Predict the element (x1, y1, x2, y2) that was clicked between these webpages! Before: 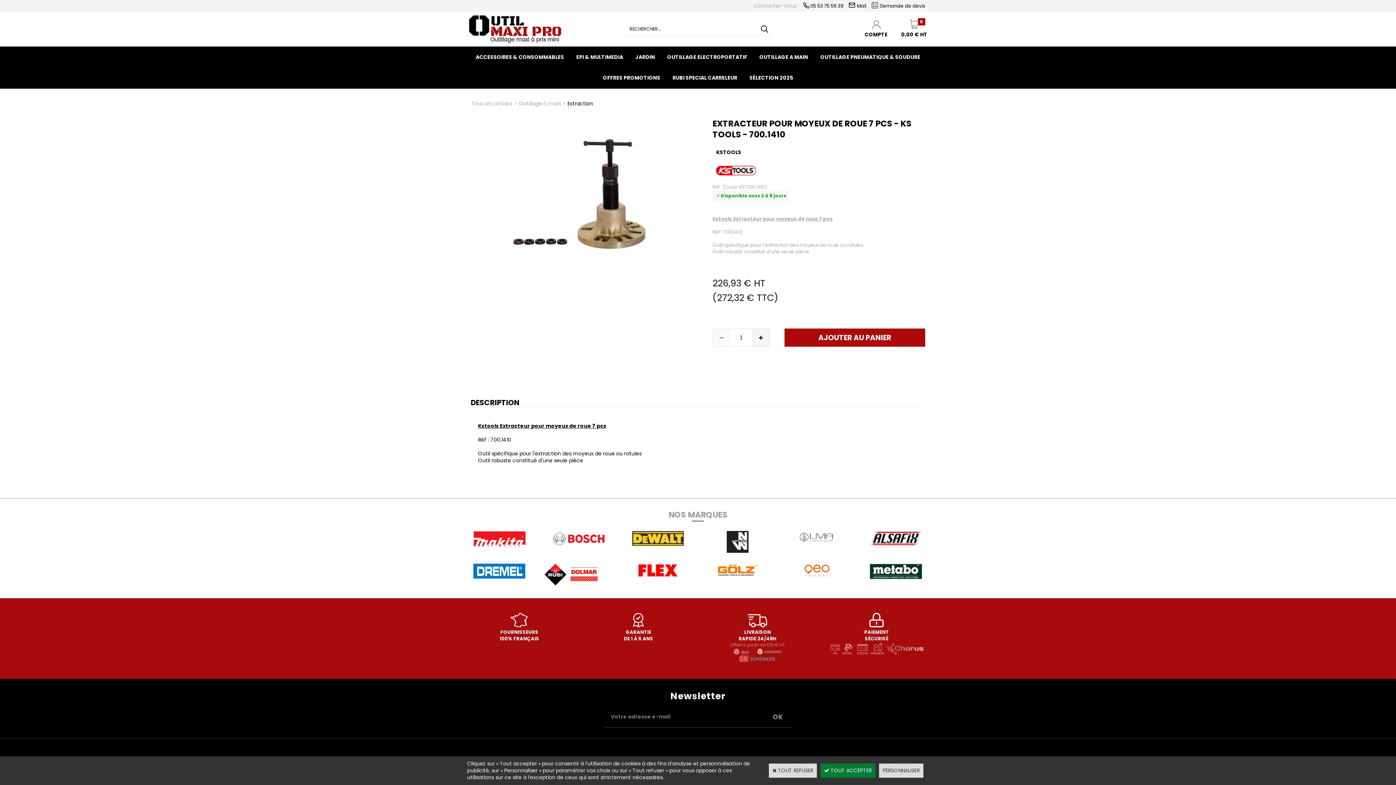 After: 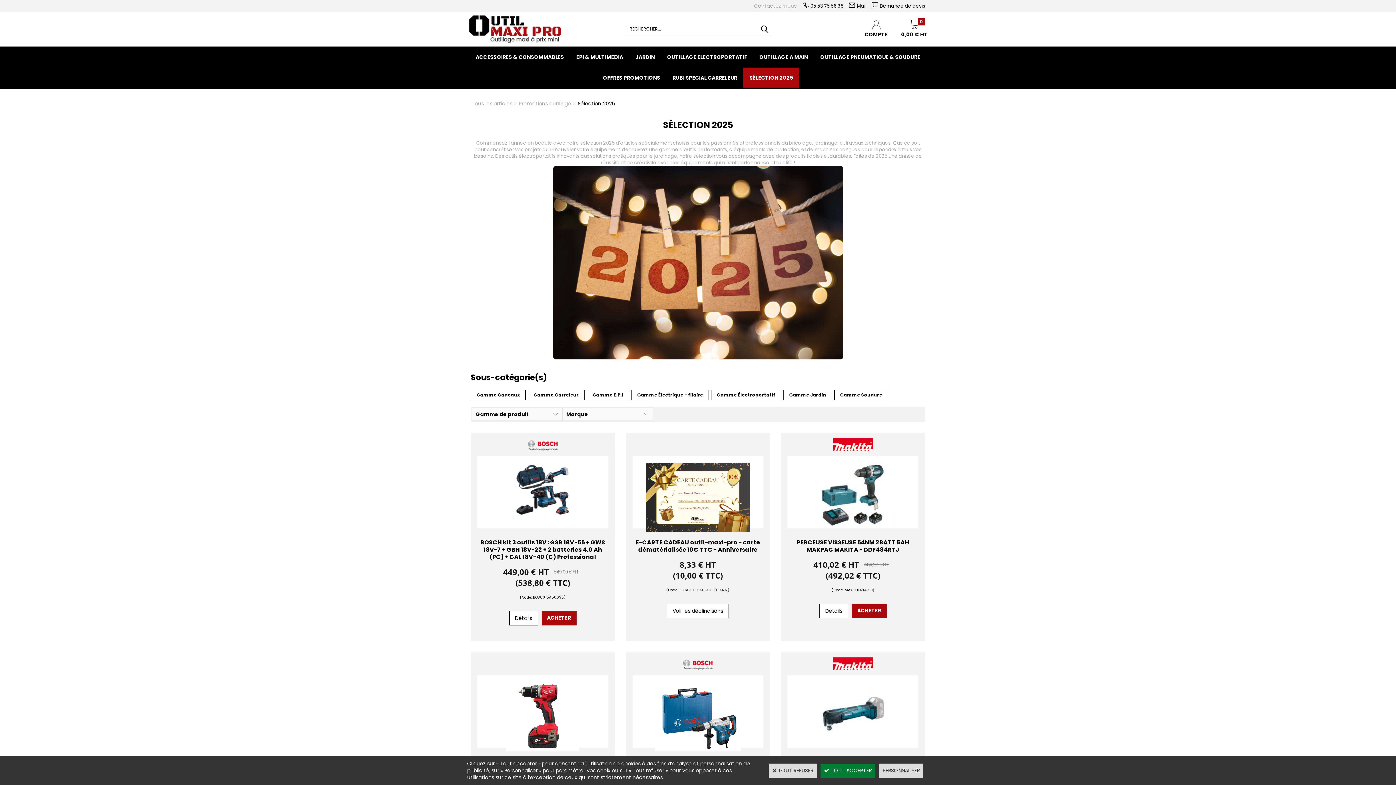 Action: bbox: (743, 67, 799, 88) label: SÉLECTION 2025